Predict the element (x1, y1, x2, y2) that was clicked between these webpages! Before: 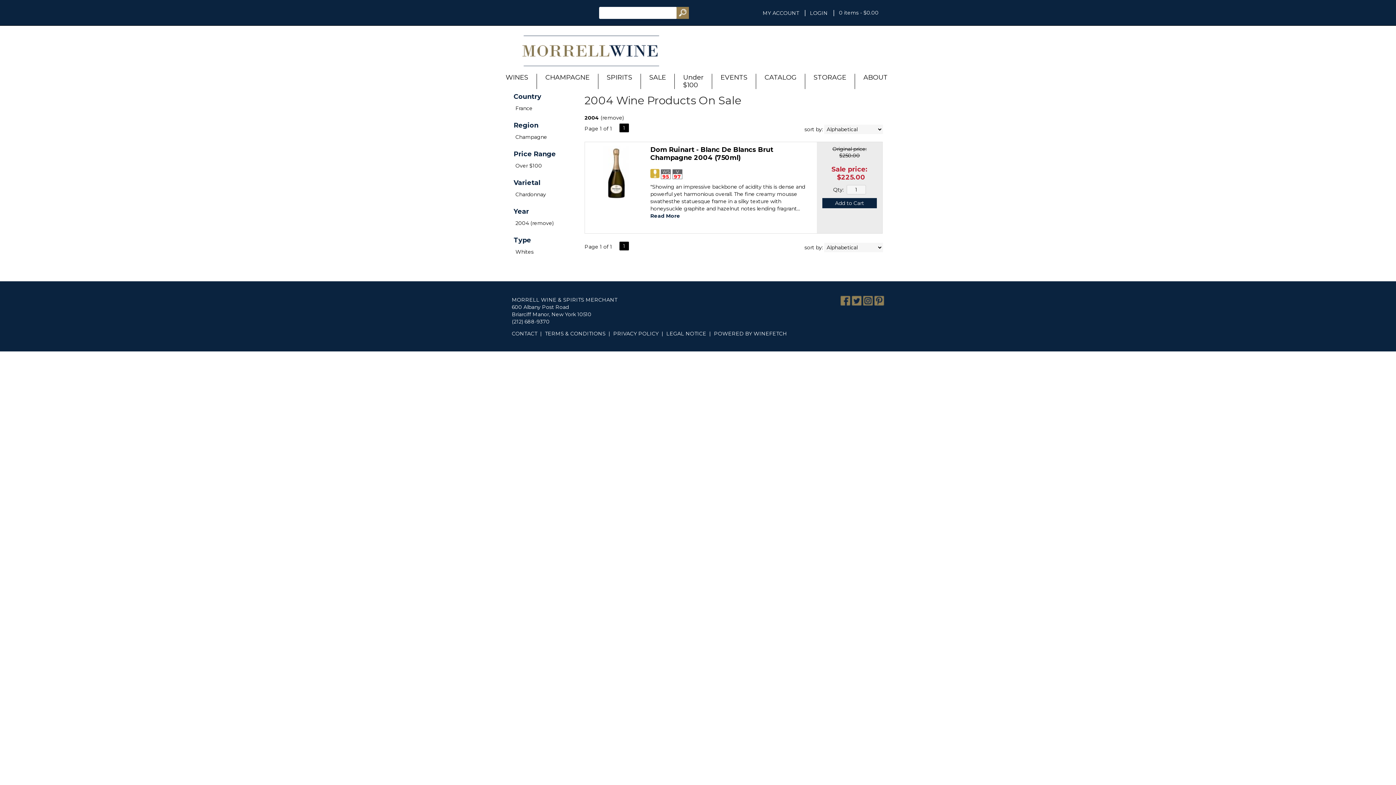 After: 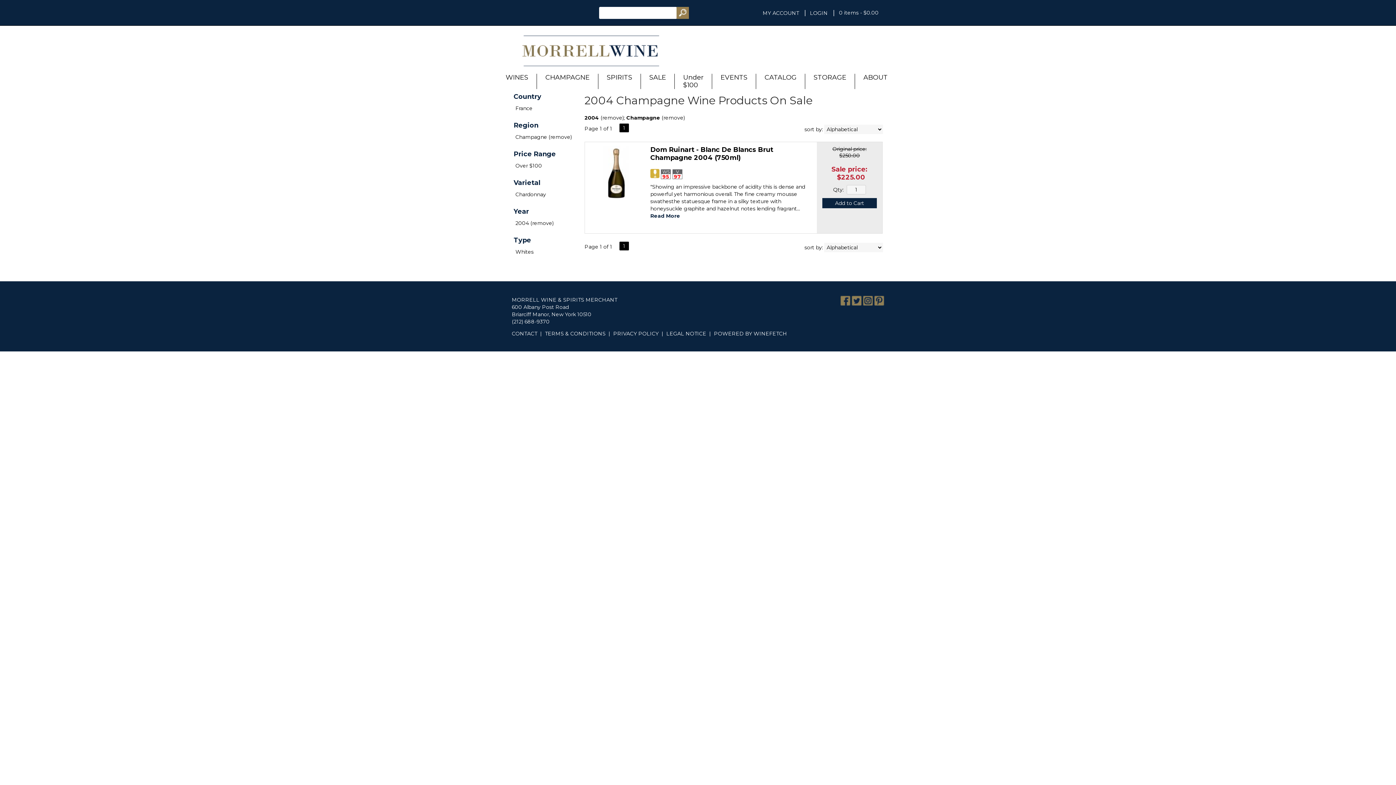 Action: bbox: (514, 133, 578, 140) label: Champagne